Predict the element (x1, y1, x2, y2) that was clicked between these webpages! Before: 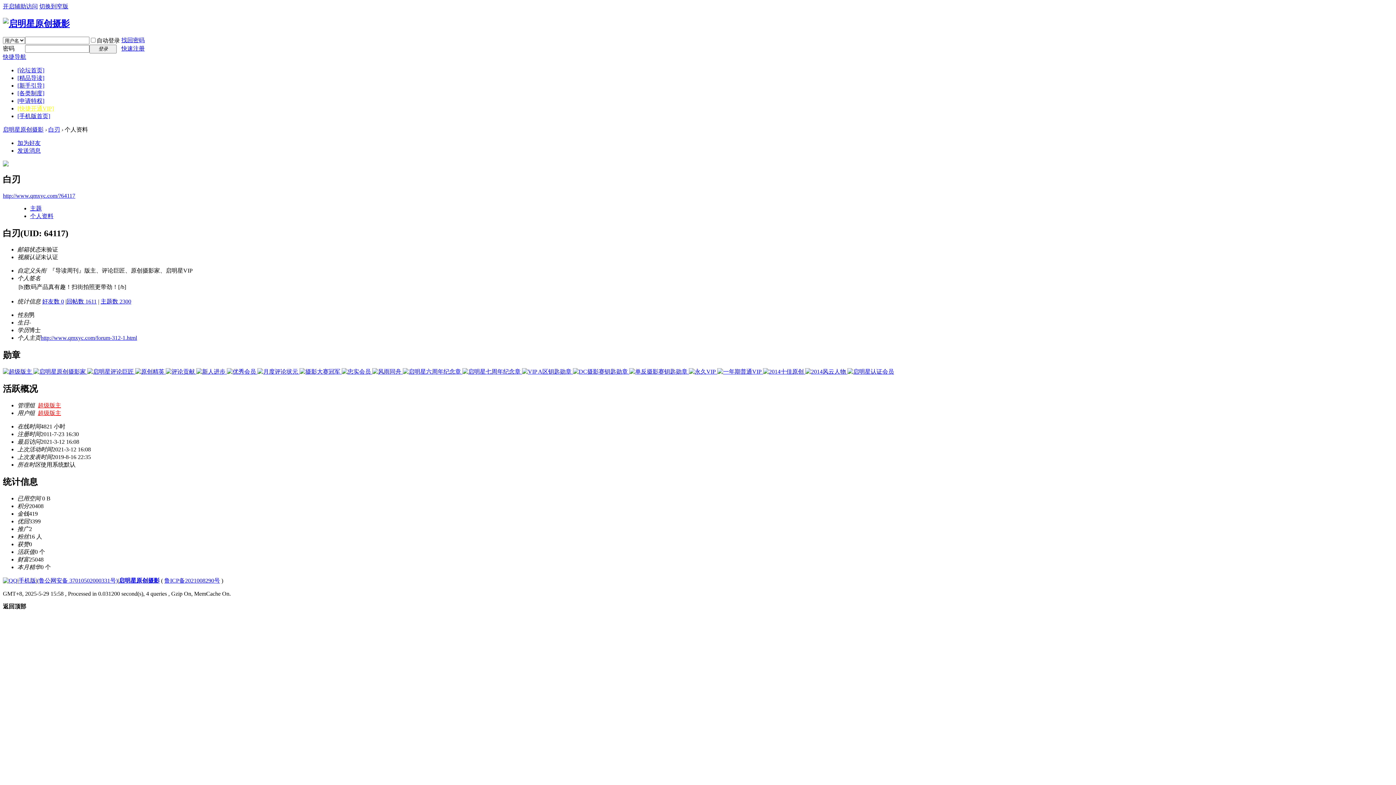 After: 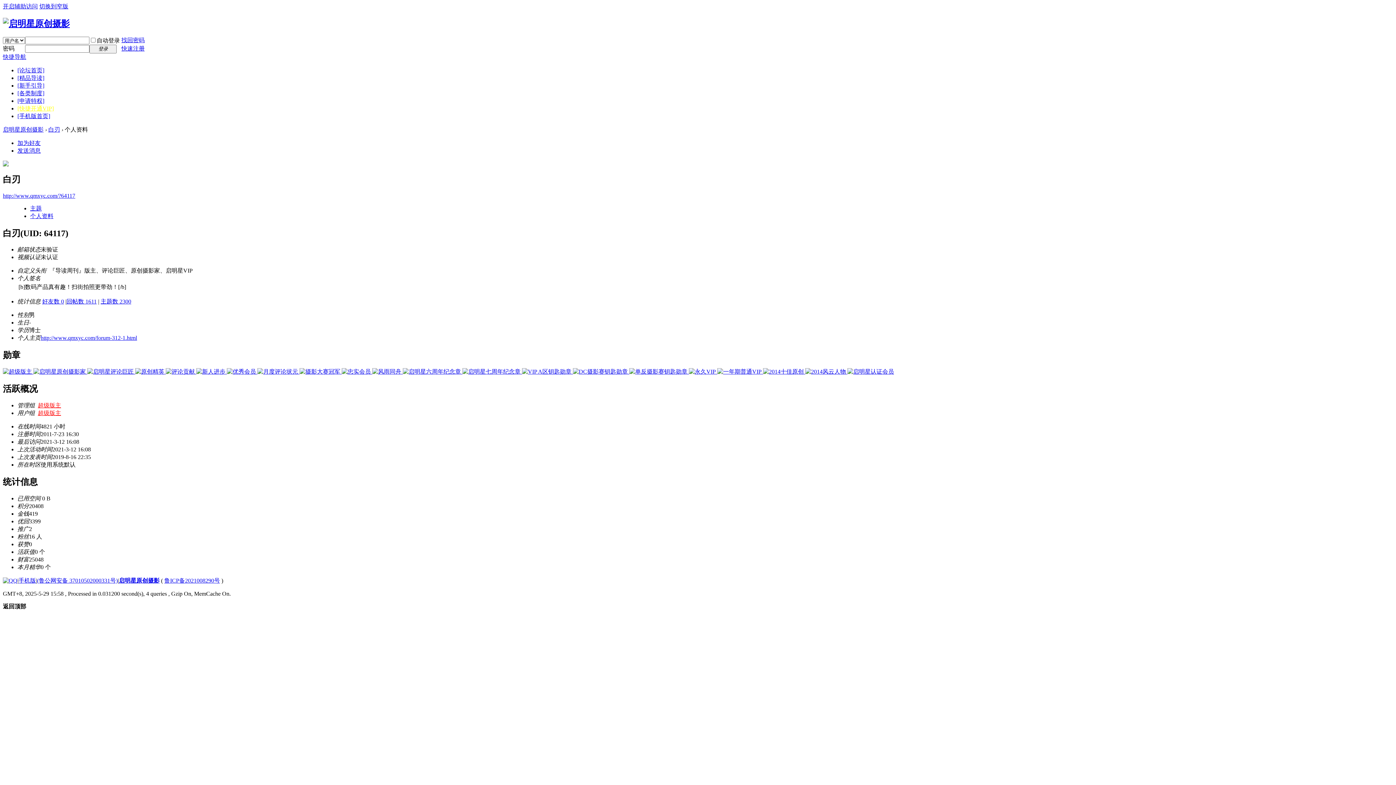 Action: bbox: (2, 603, 26, 609) label: 返回顶部